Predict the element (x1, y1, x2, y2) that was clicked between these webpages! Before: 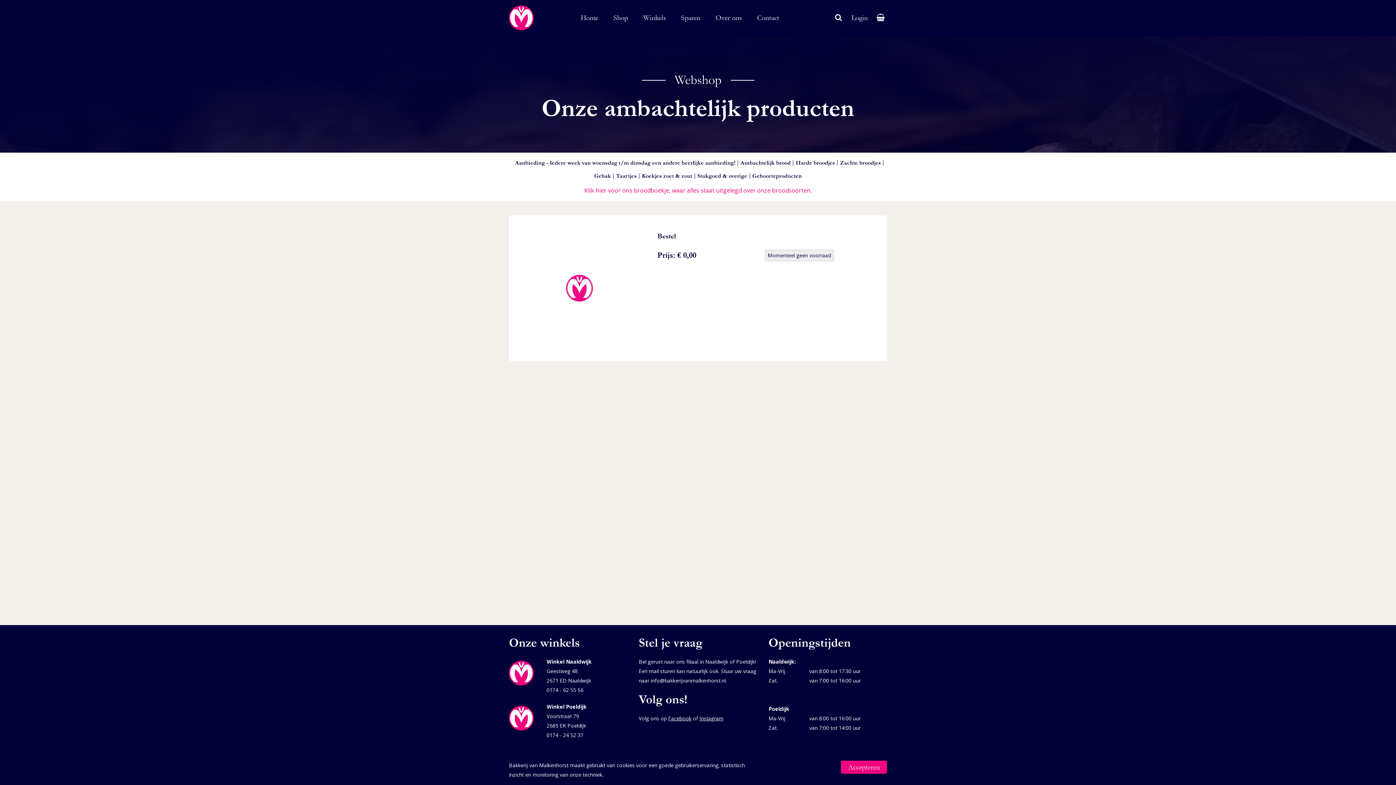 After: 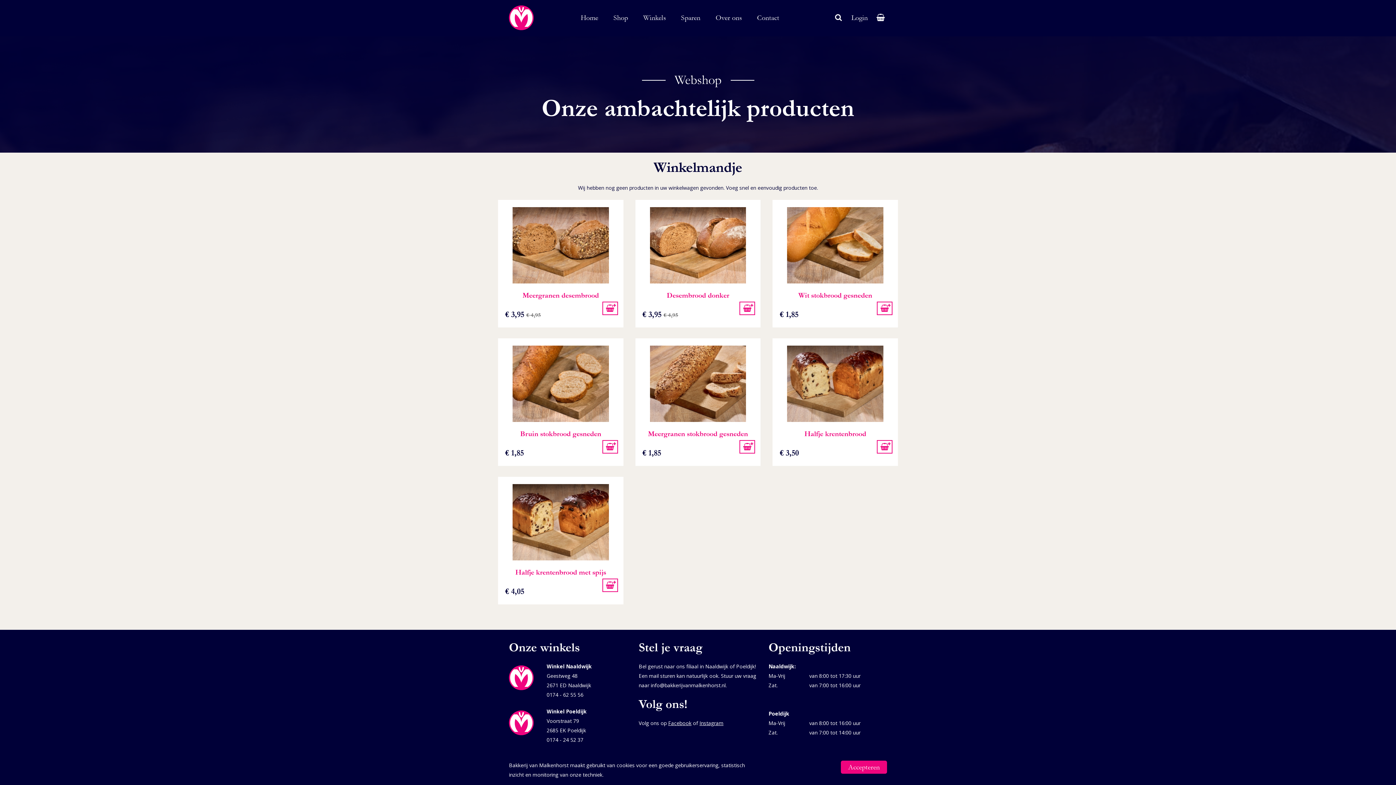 Action: bbox: (874, 11, 887, 24)